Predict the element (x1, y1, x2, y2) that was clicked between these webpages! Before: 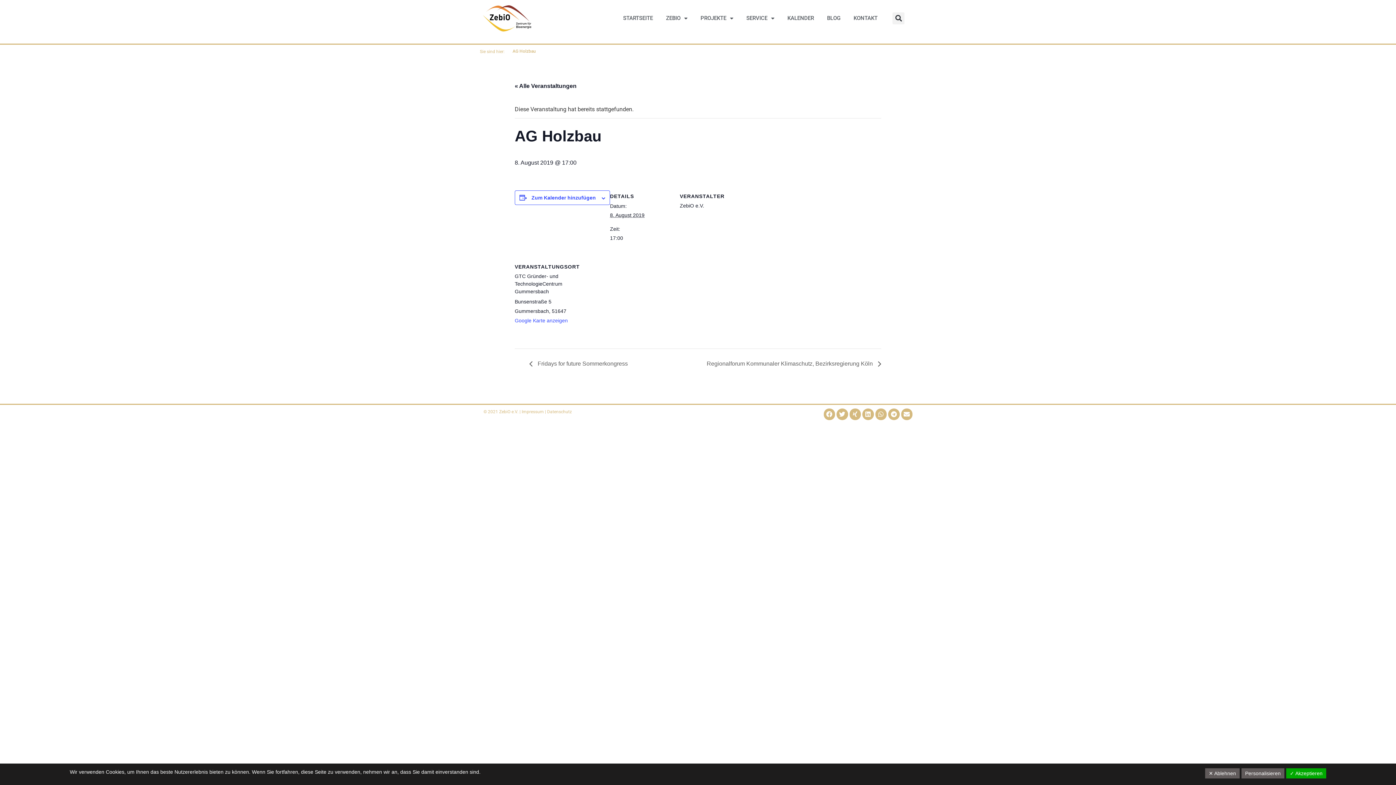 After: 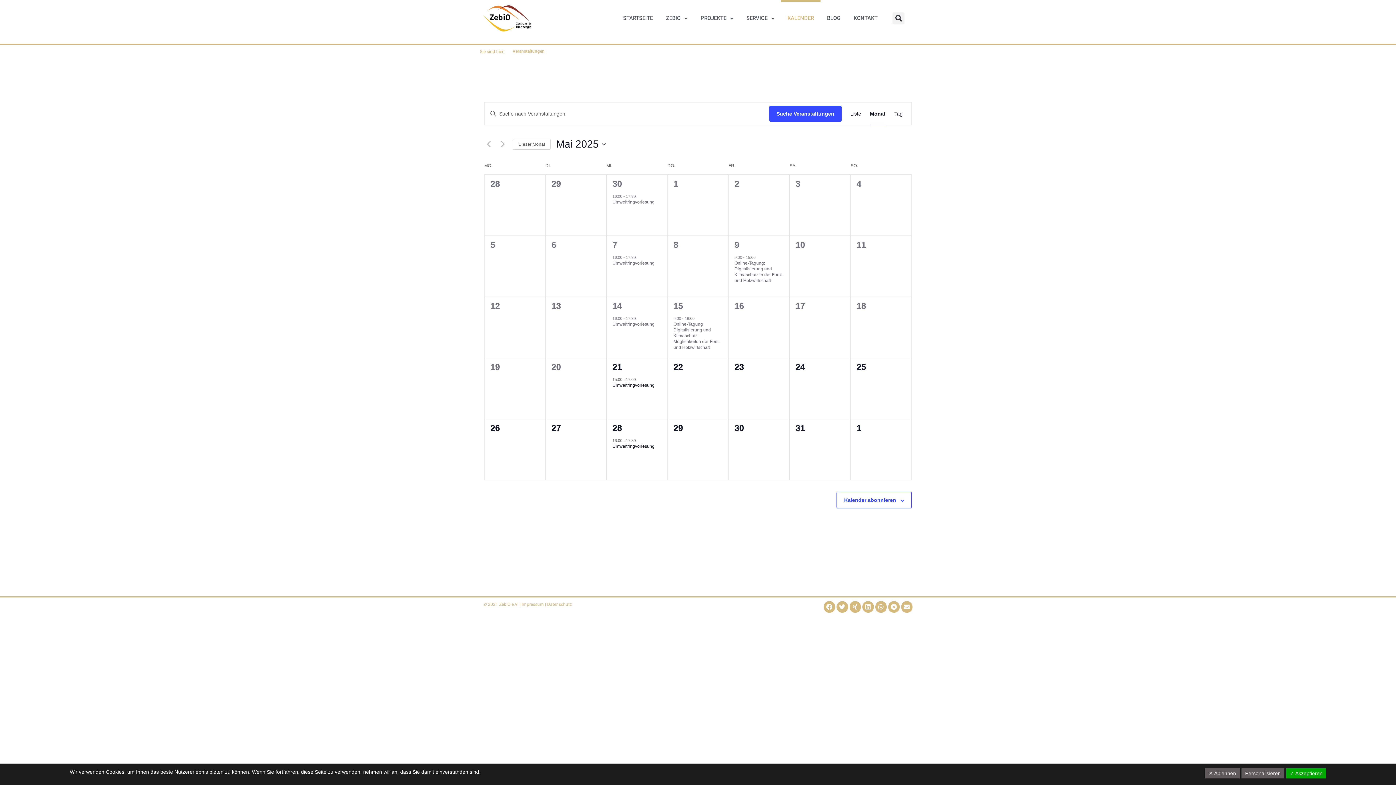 Action: bbox: (781, 0, 820, 36) label: KALENDER